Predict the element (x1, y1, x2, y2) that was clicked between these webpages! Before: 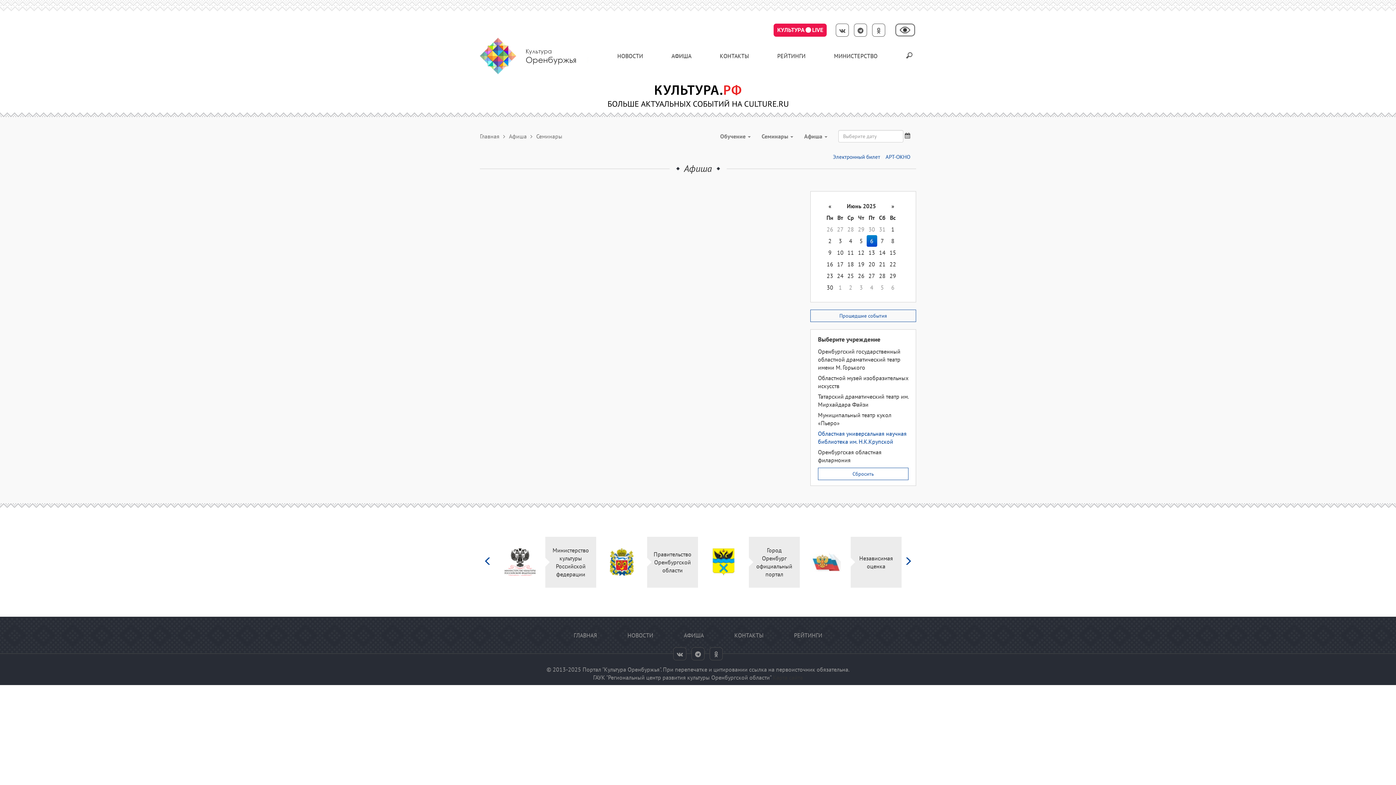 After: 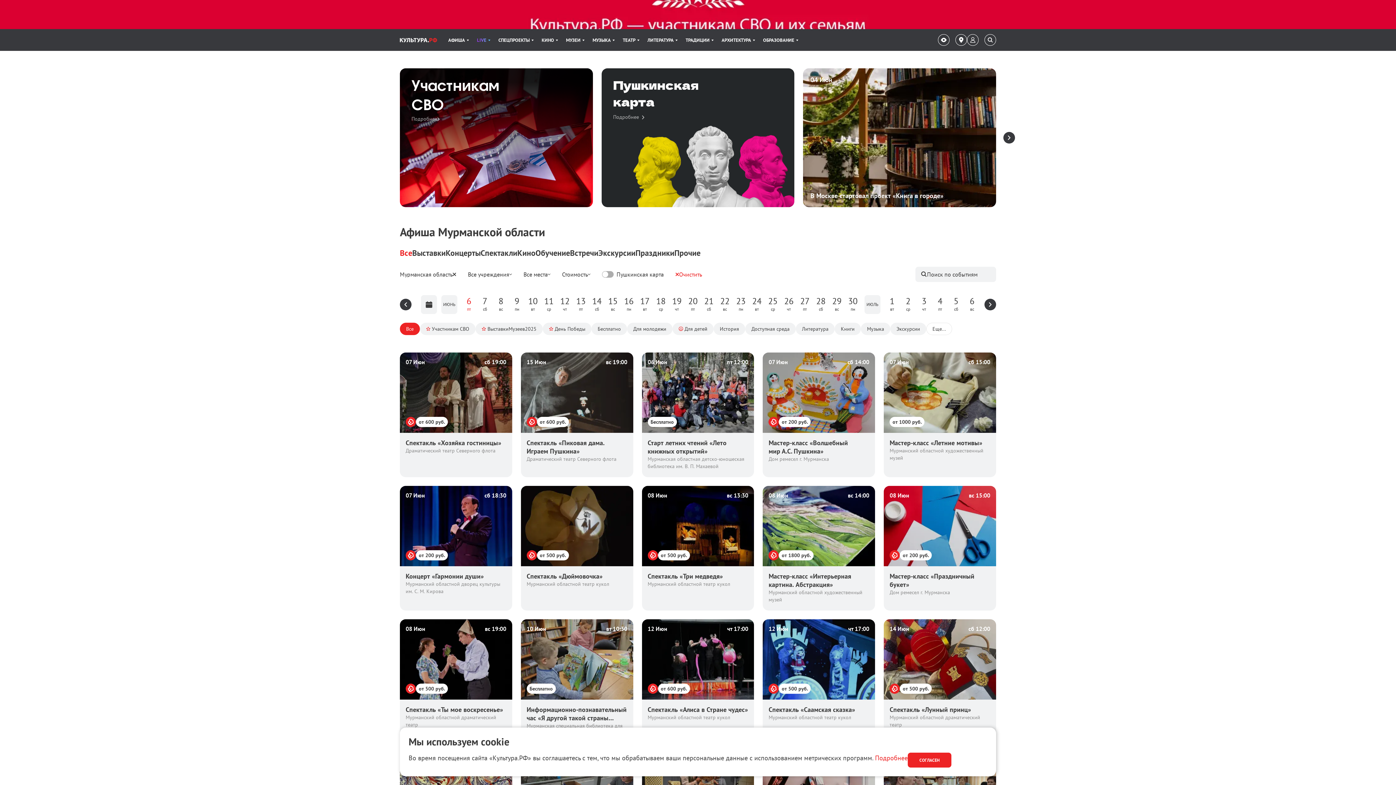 Action: bbox: (480, 85, 916, 106)